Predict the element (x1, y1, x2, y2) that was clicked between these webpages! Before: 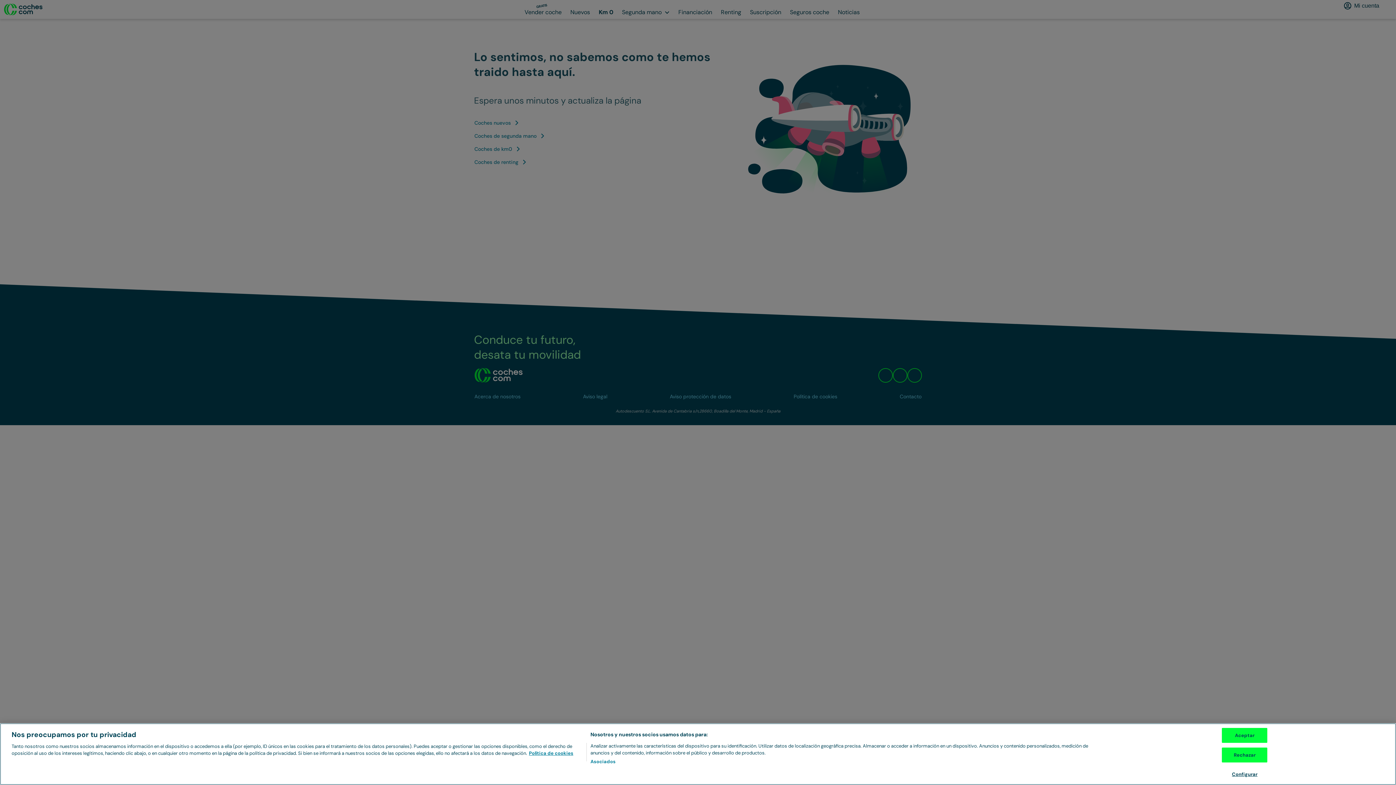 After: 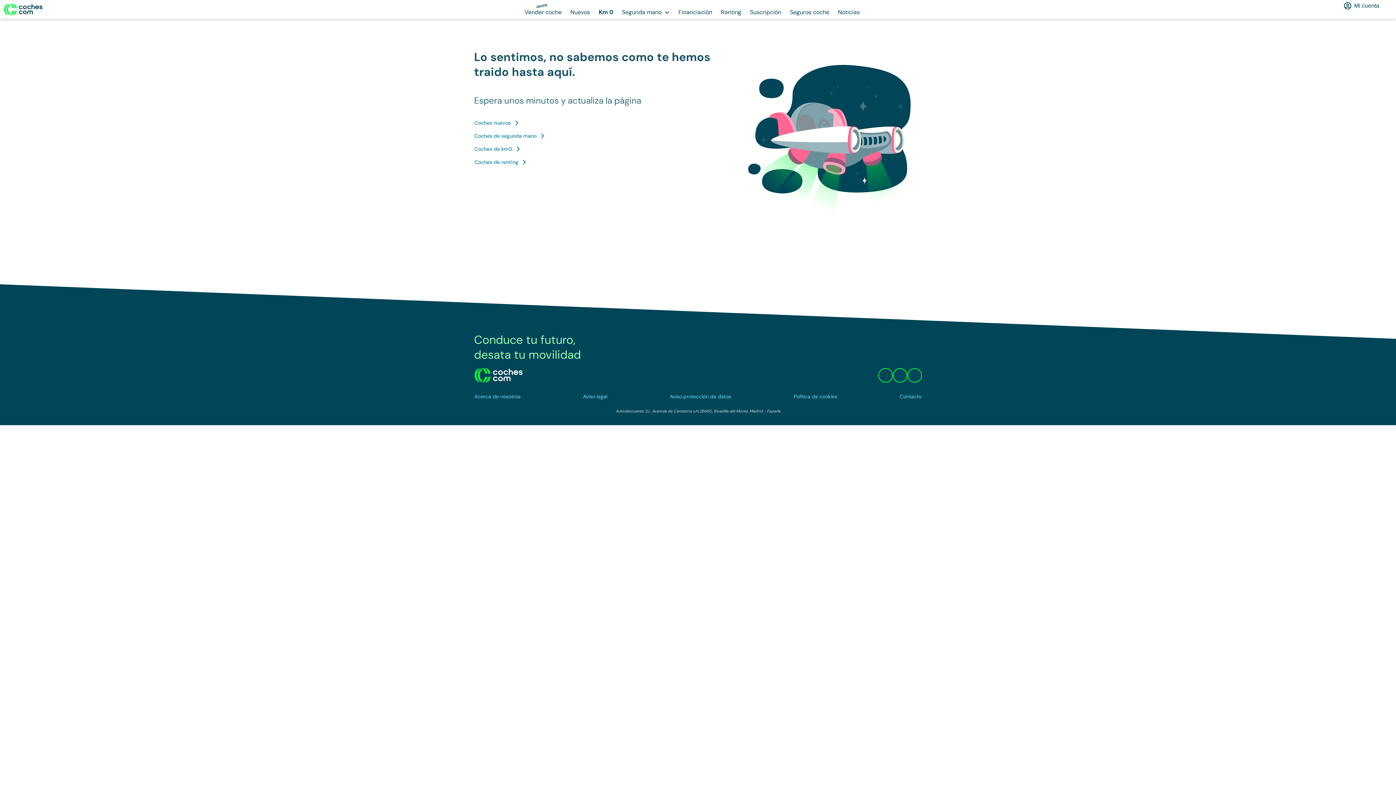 Action: label: Rechazar bbox: (1222, 748, 1267, 762)